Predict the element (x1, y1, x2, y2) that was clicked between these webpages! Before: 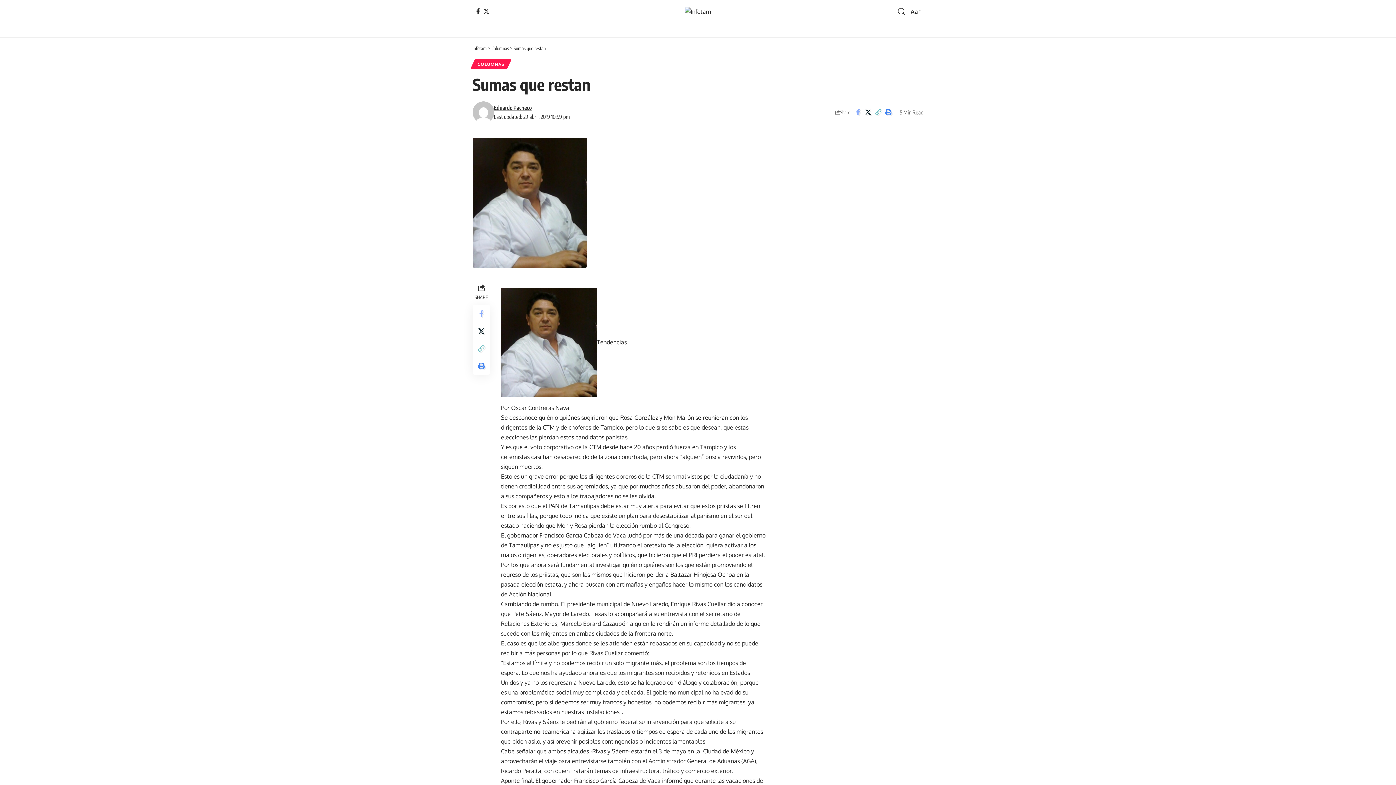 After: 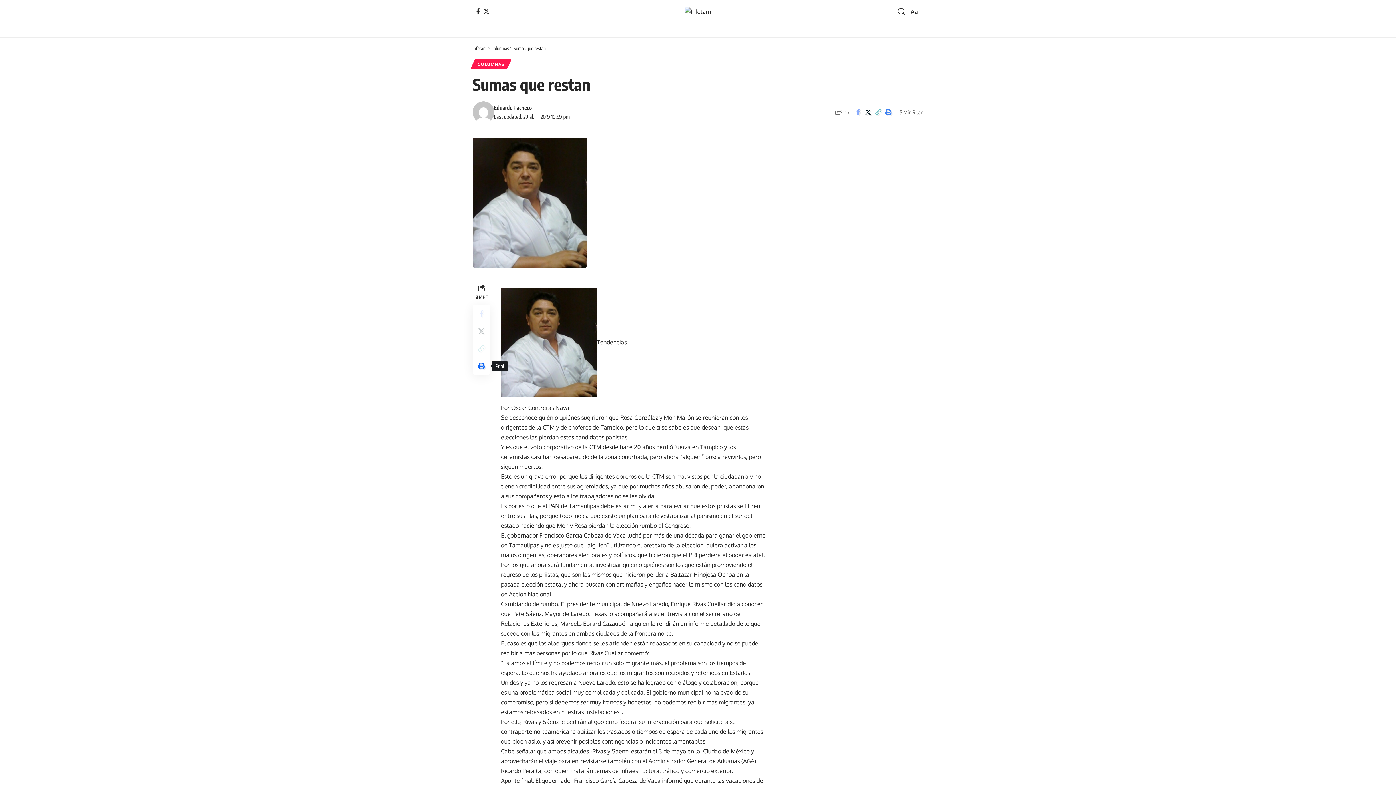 Action: label: Print bbox: (472, 357, 490, 374)